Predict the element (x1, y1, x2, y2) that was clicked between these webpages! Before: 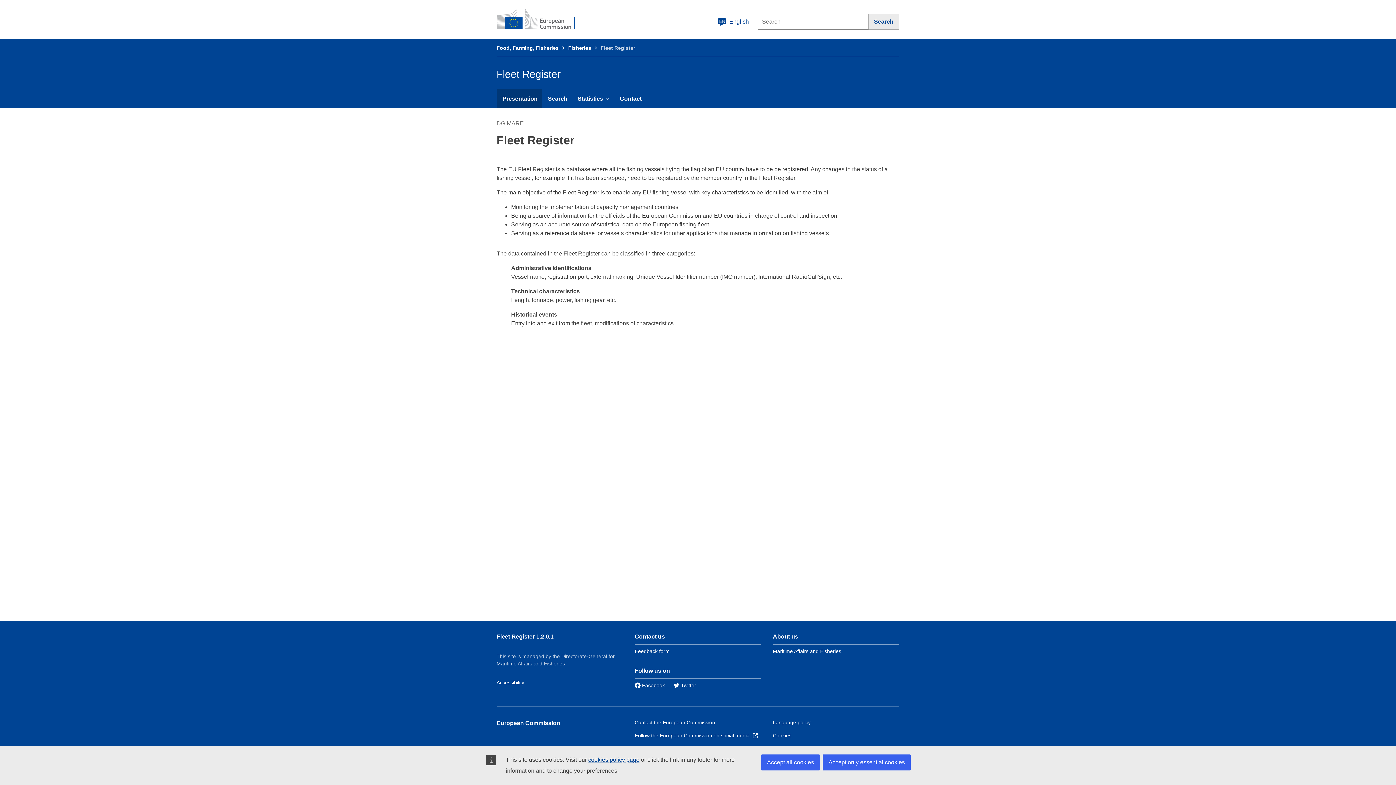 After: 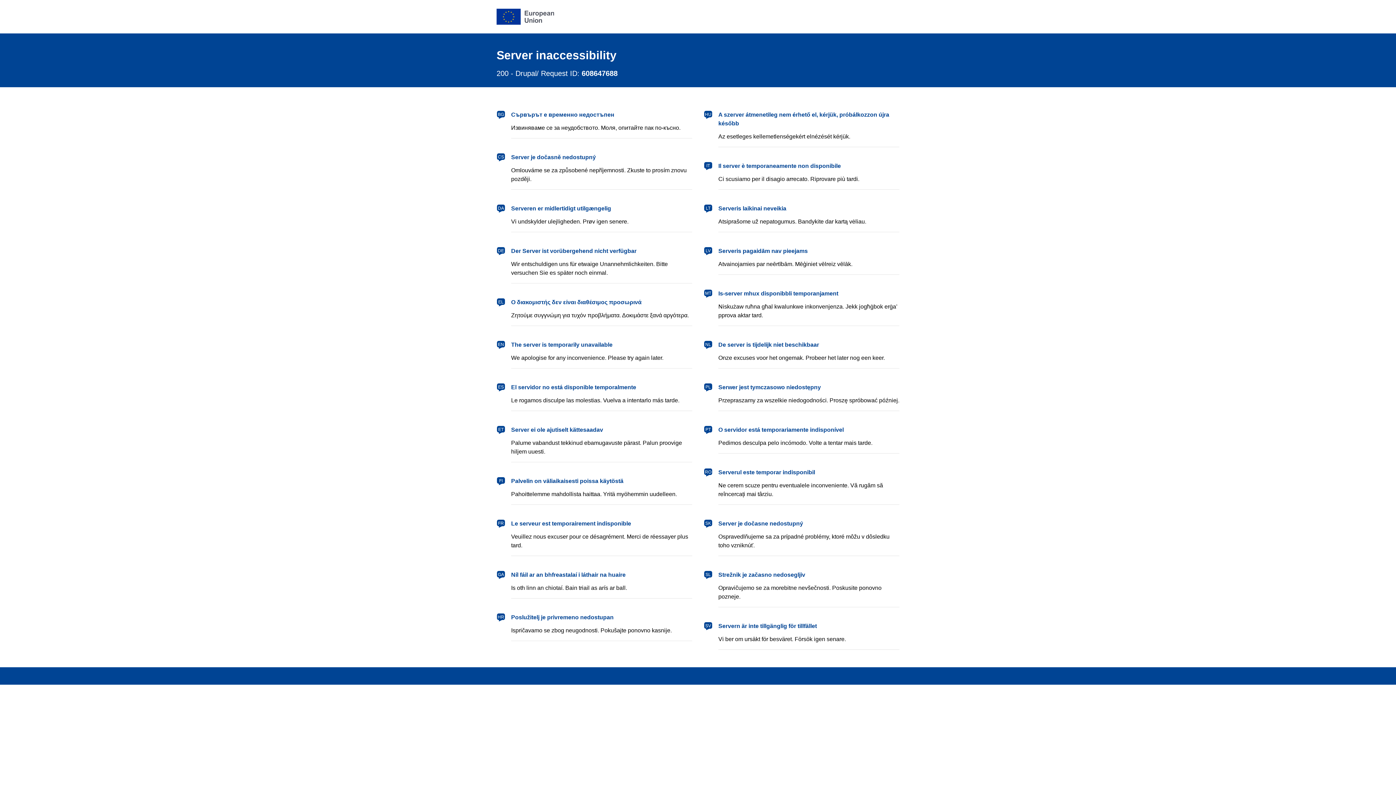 Action: bbox: (773, 733, 791, 738) label: Cookies